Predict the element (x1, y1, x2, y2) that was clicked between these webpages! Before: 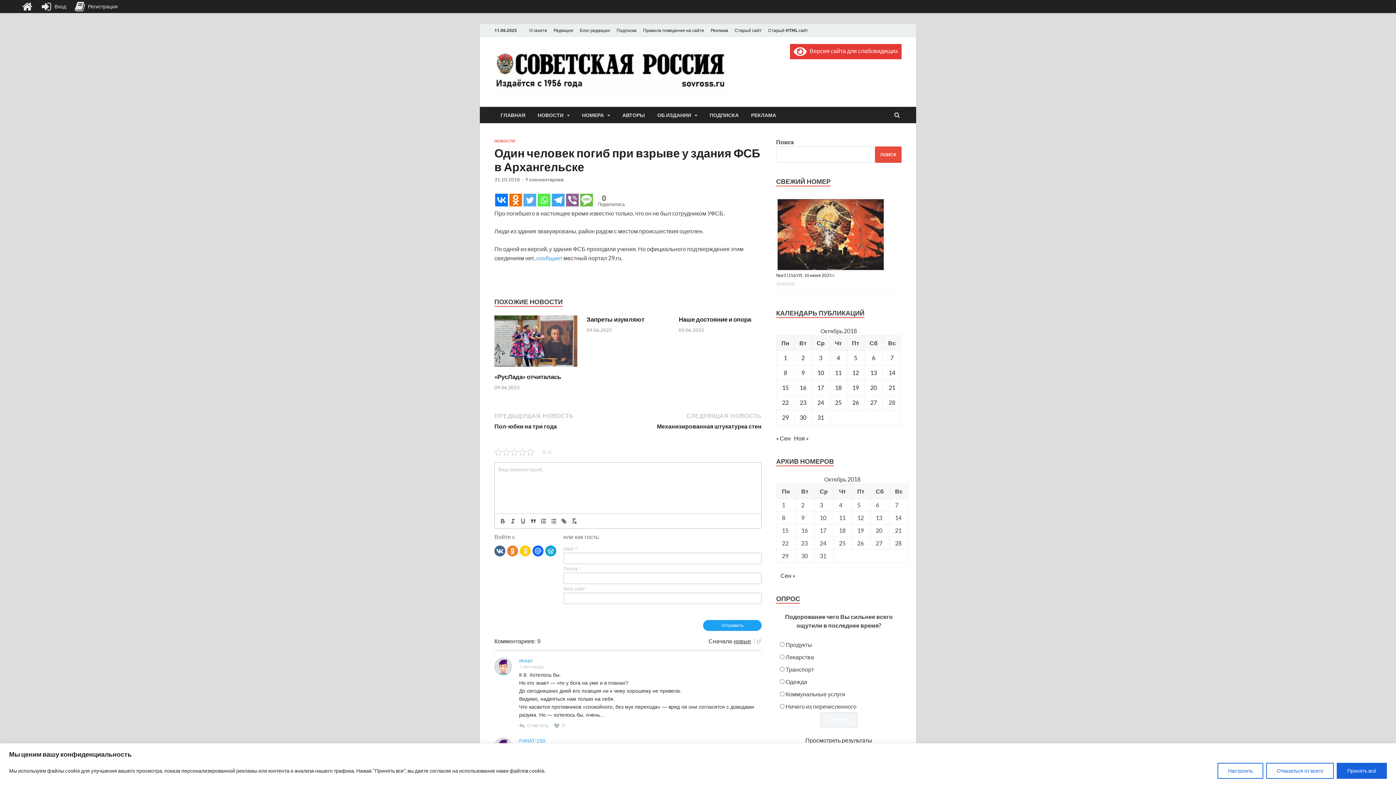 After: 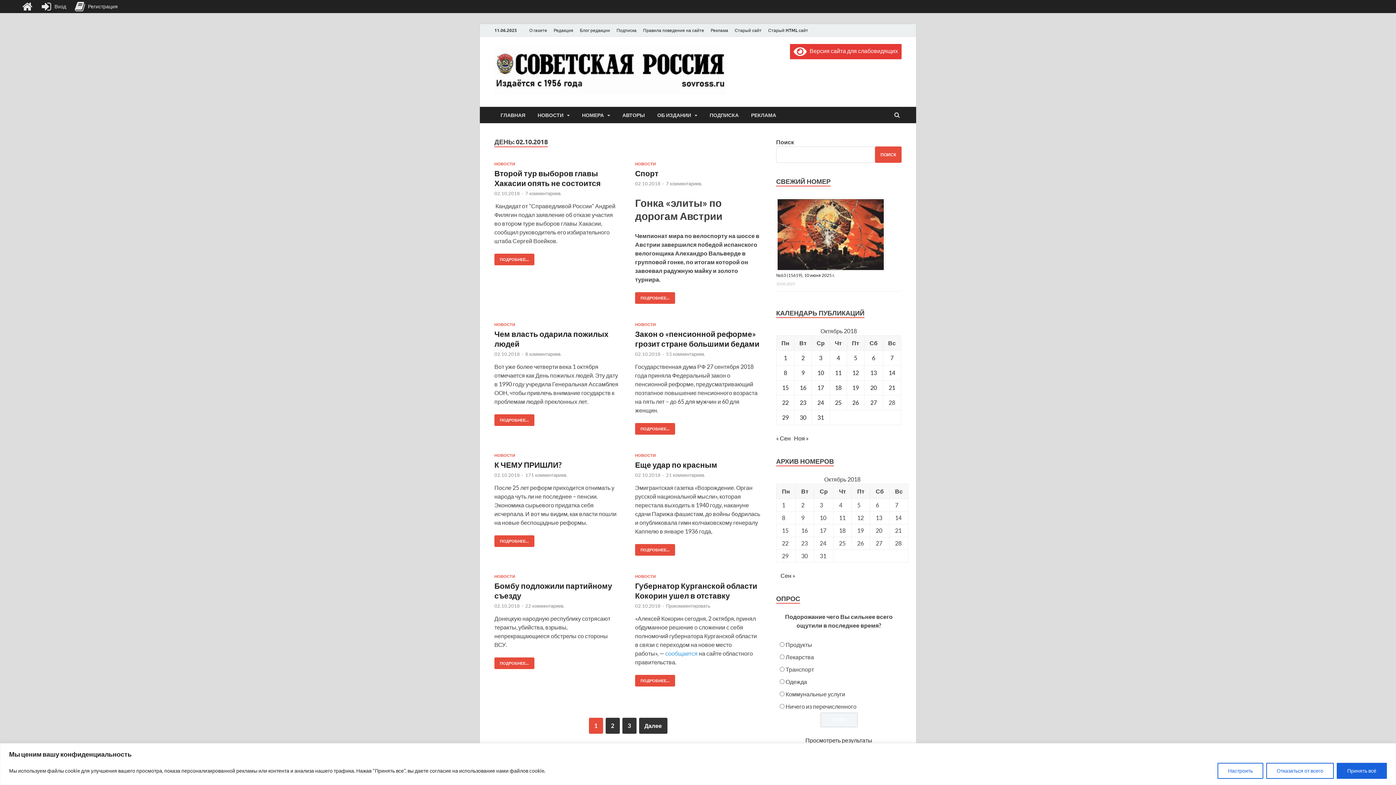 Action: bbox: (801, 354, 804, 361) label: Записи, опубликованные 02.10.2018